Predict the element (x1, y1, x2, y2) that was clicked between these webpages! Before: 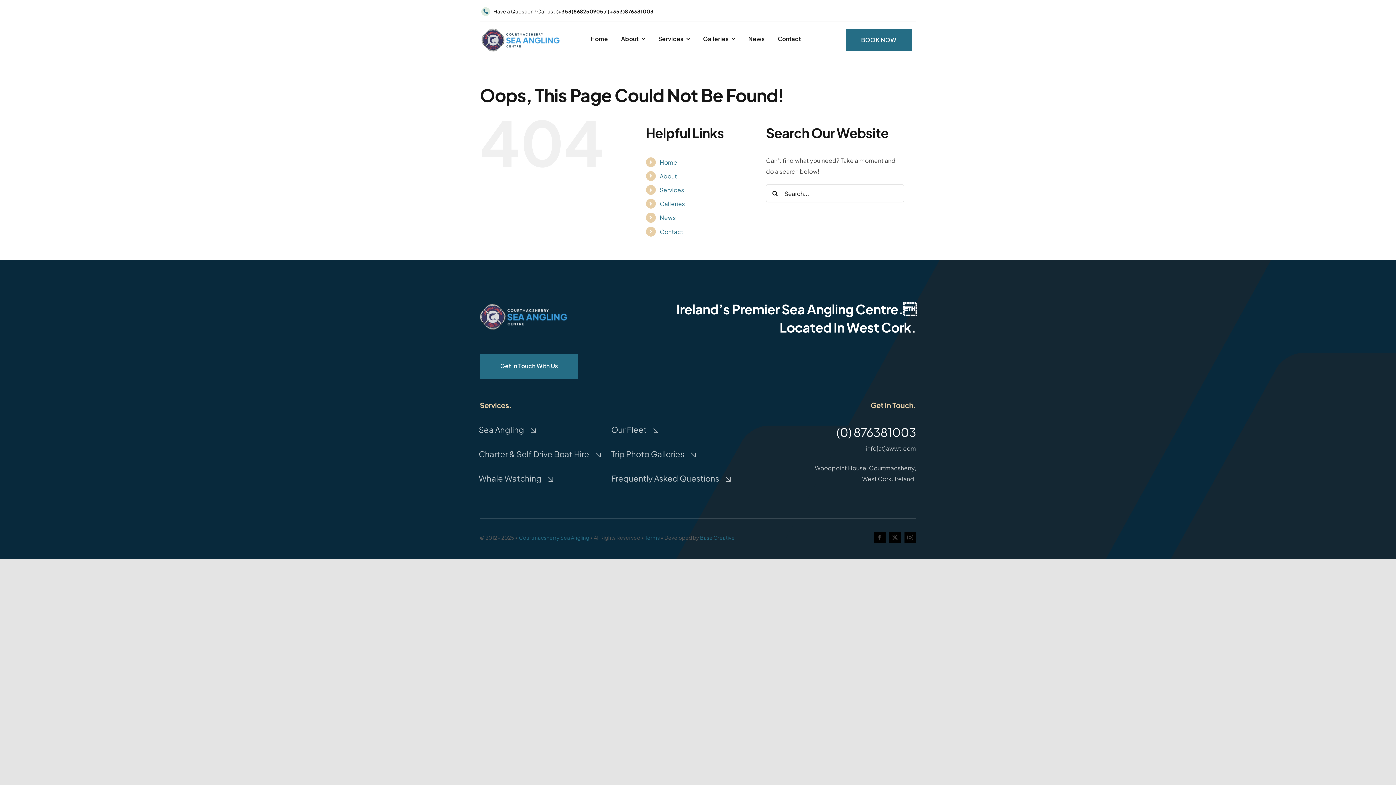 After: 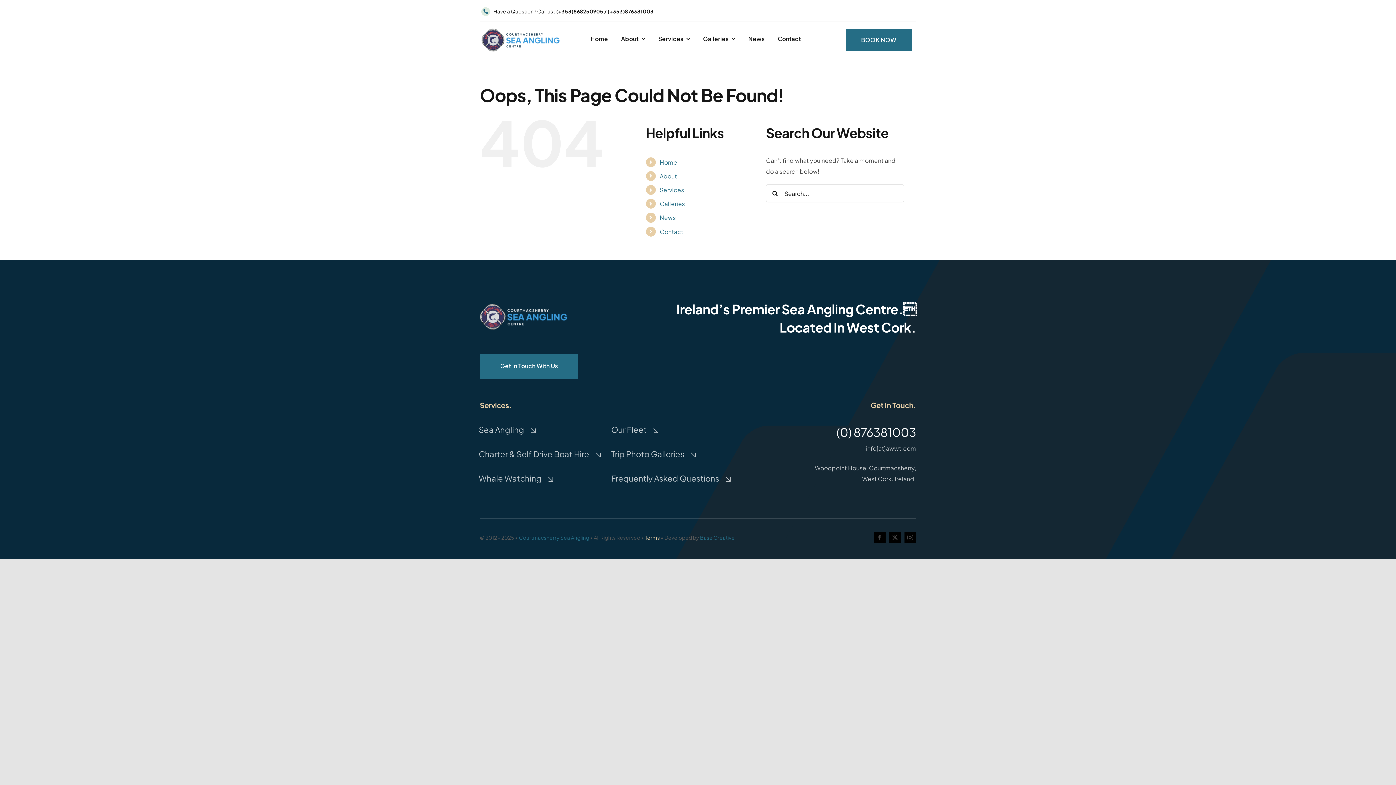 Action: label: Terms bbox: (645, 534, 660, 541)